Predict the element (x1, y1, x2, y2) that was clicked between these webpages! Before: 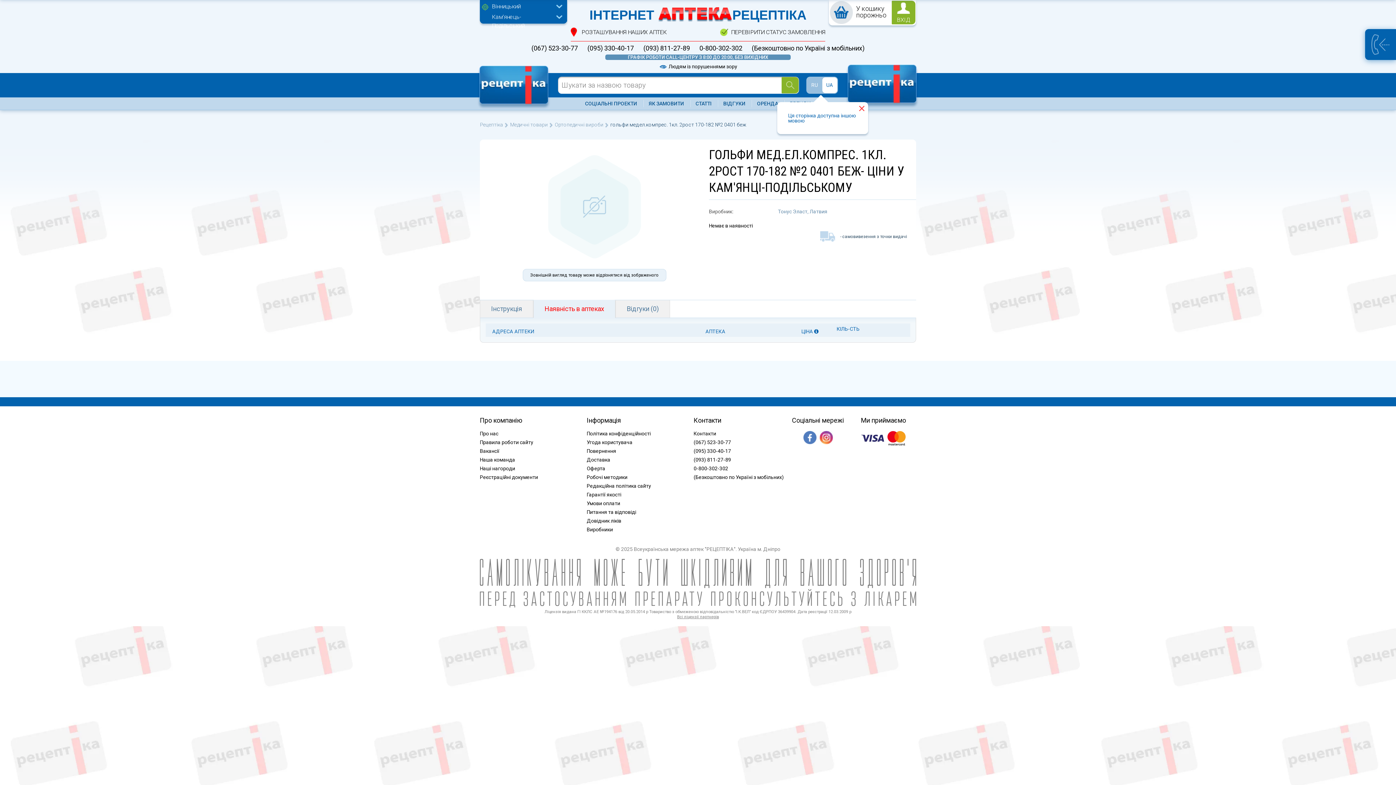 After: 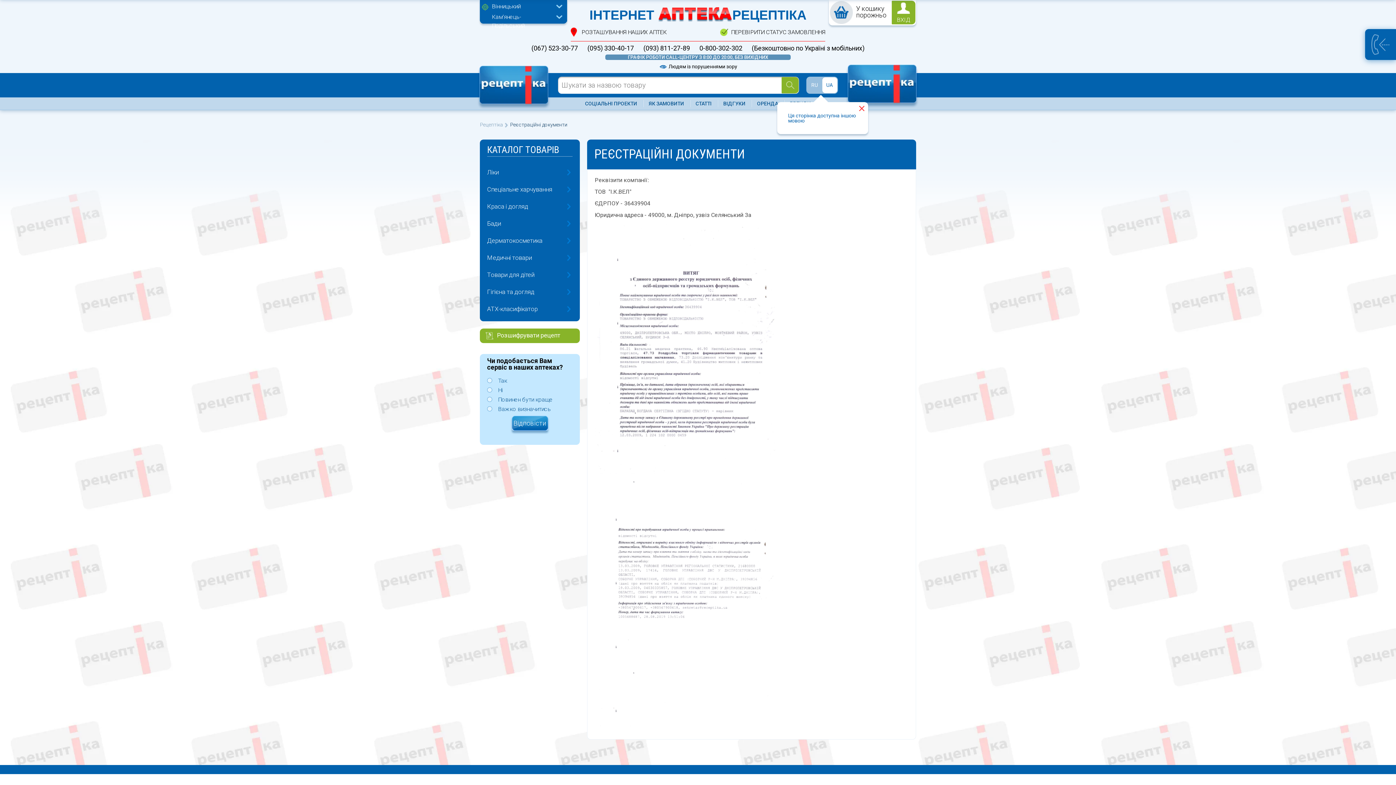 Action: bbox: (480, 474, 538, 480) label: Реєстраційні документи